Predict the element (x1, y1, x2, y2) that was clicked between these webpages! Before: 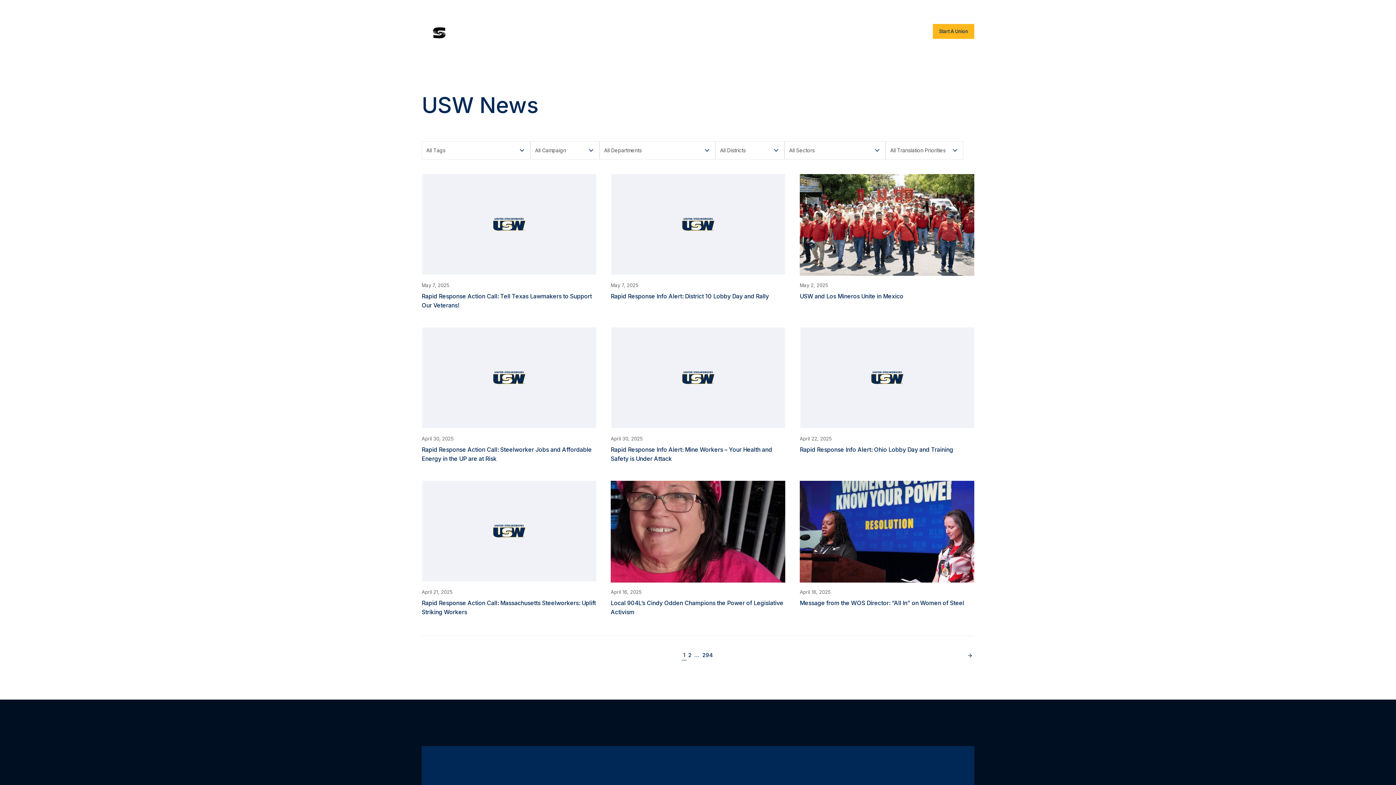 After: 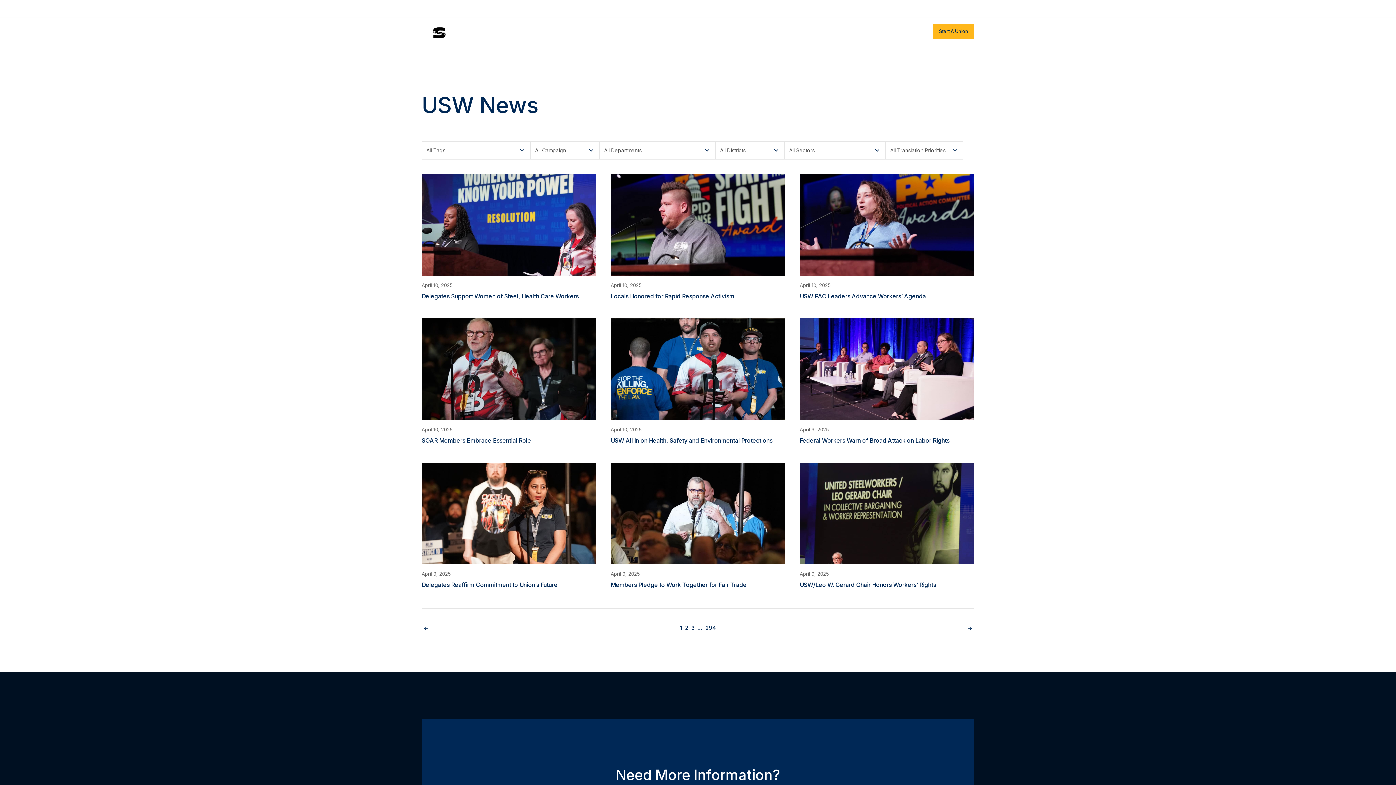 Action: bbox: (686, 650, 693, 660) label: 2